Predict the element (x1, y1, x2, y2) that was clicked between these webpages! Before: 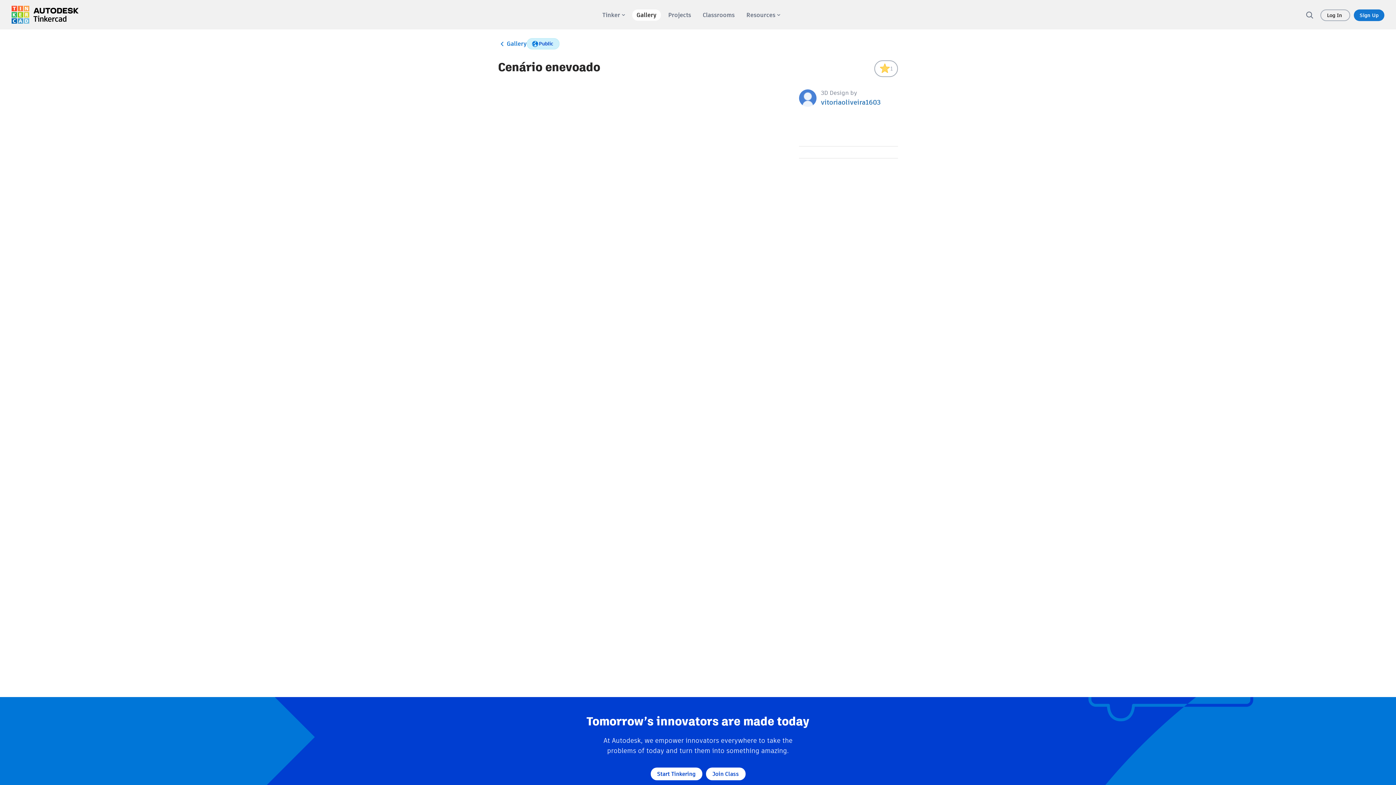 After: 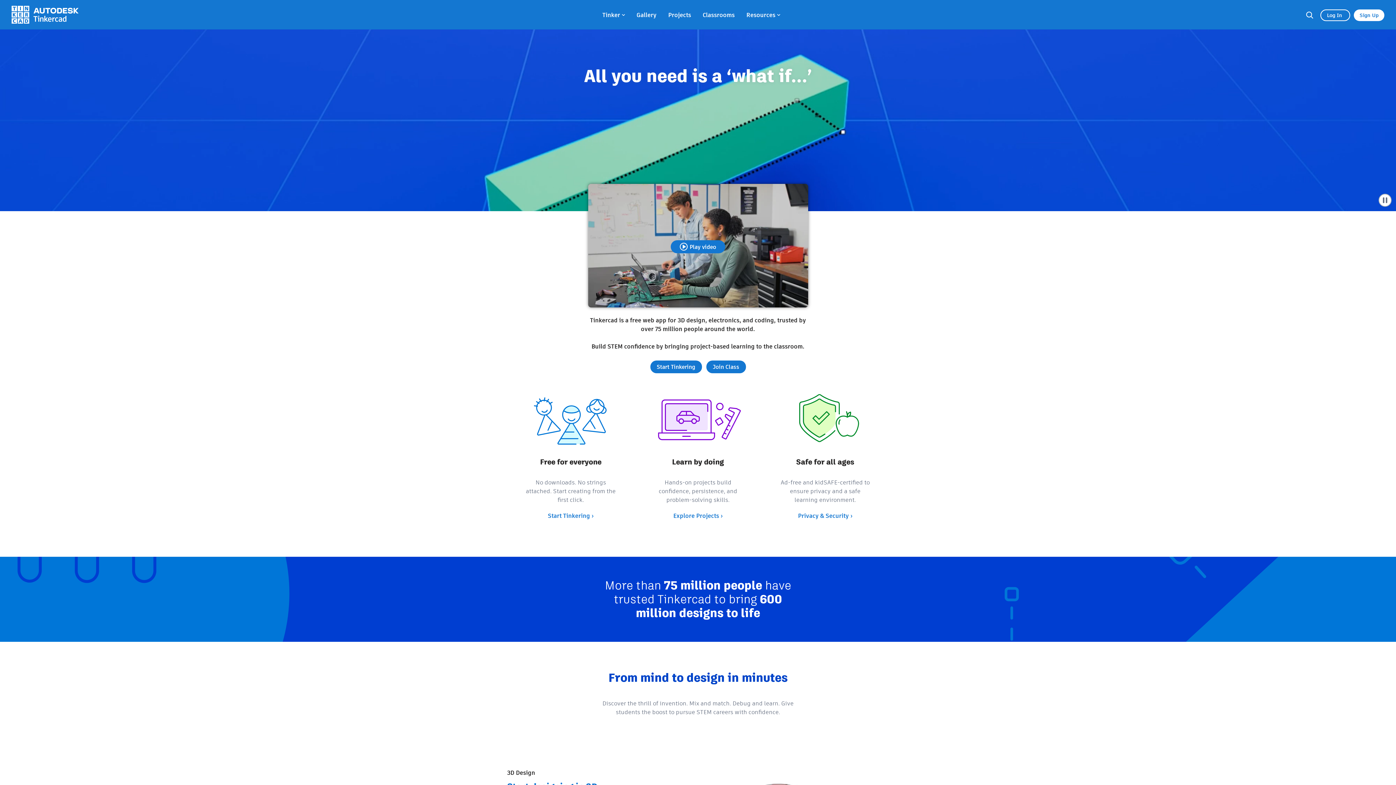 Action: bbox: (11, 5, 78, 23)